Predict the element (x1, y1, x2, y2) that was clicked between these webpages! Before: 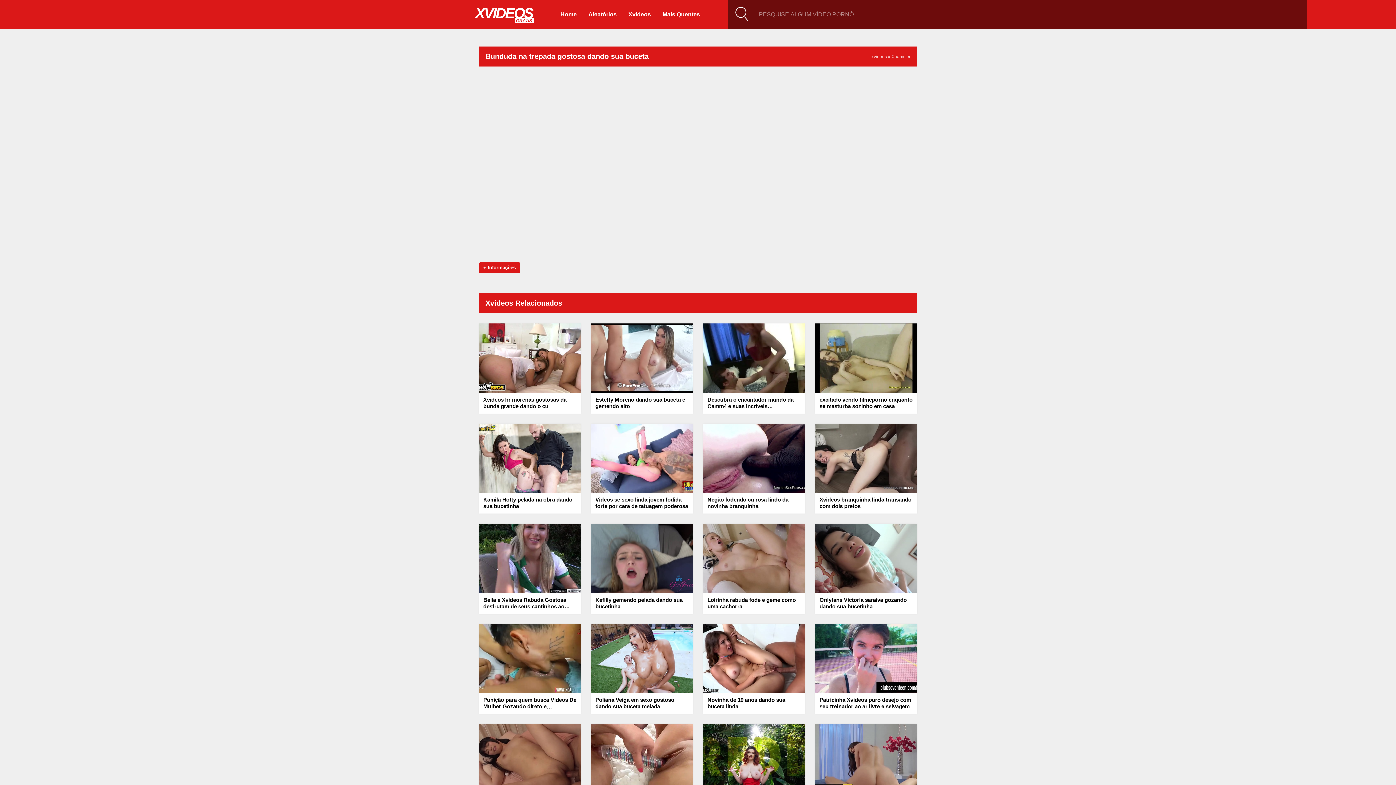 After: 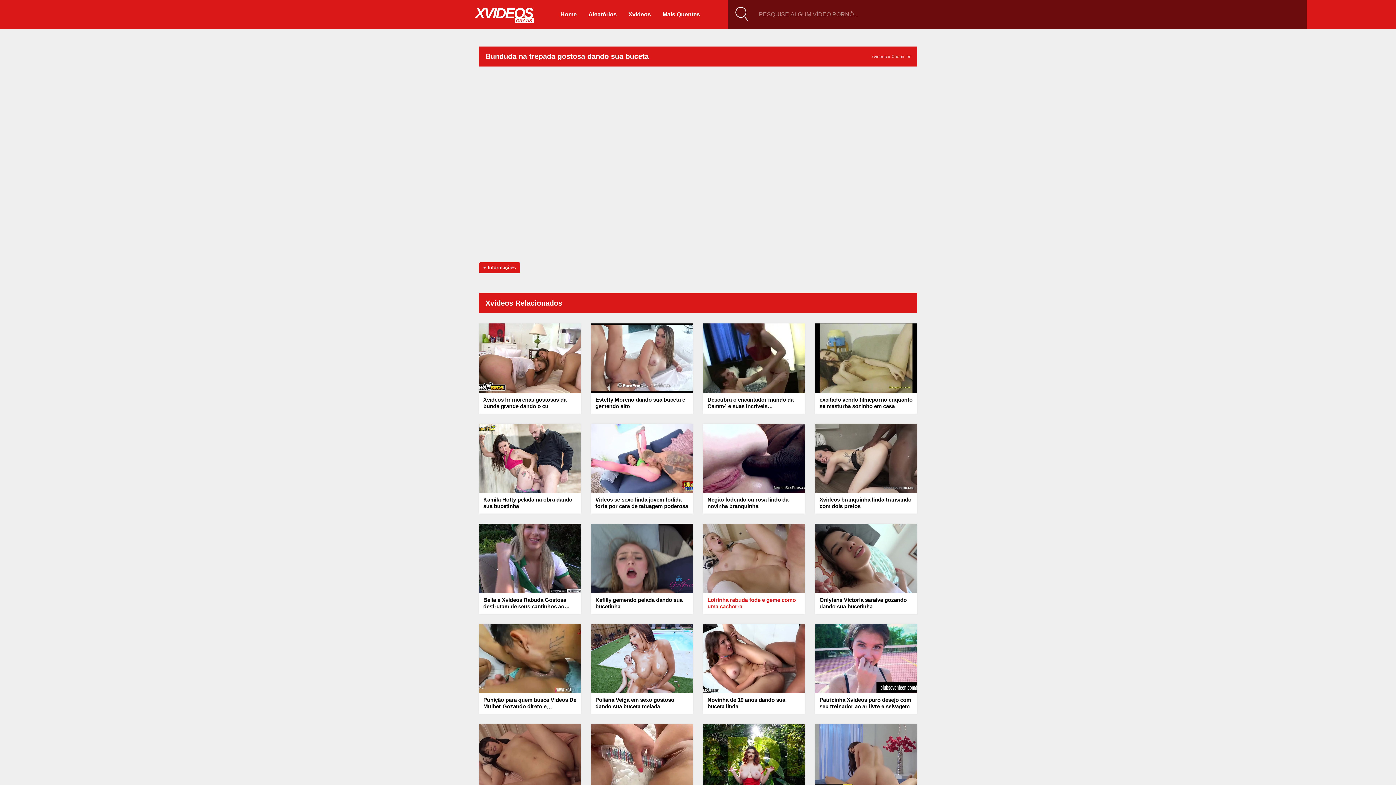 Action: bbox: (707, 596, 800, 610) label: Loirinha rabuda fode e geme como uma cachorra